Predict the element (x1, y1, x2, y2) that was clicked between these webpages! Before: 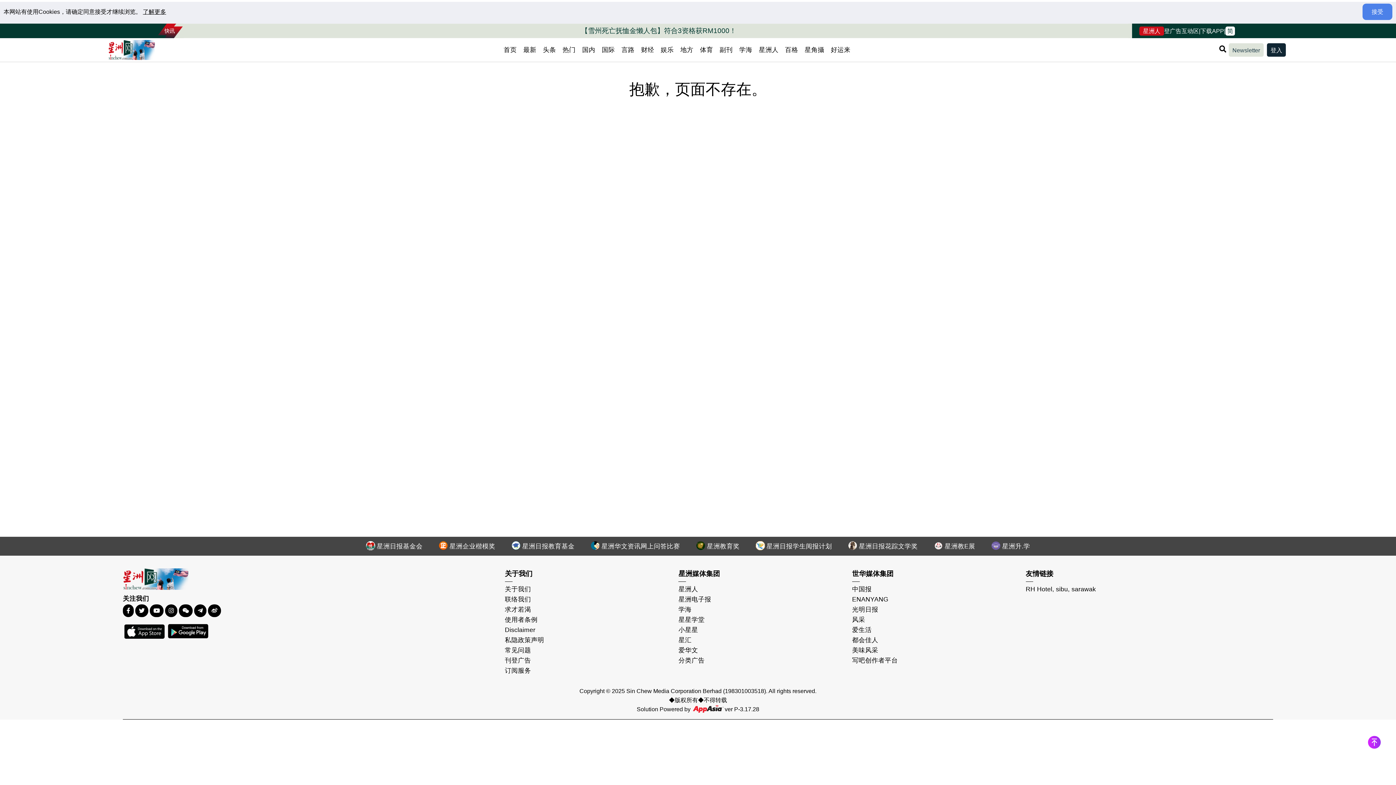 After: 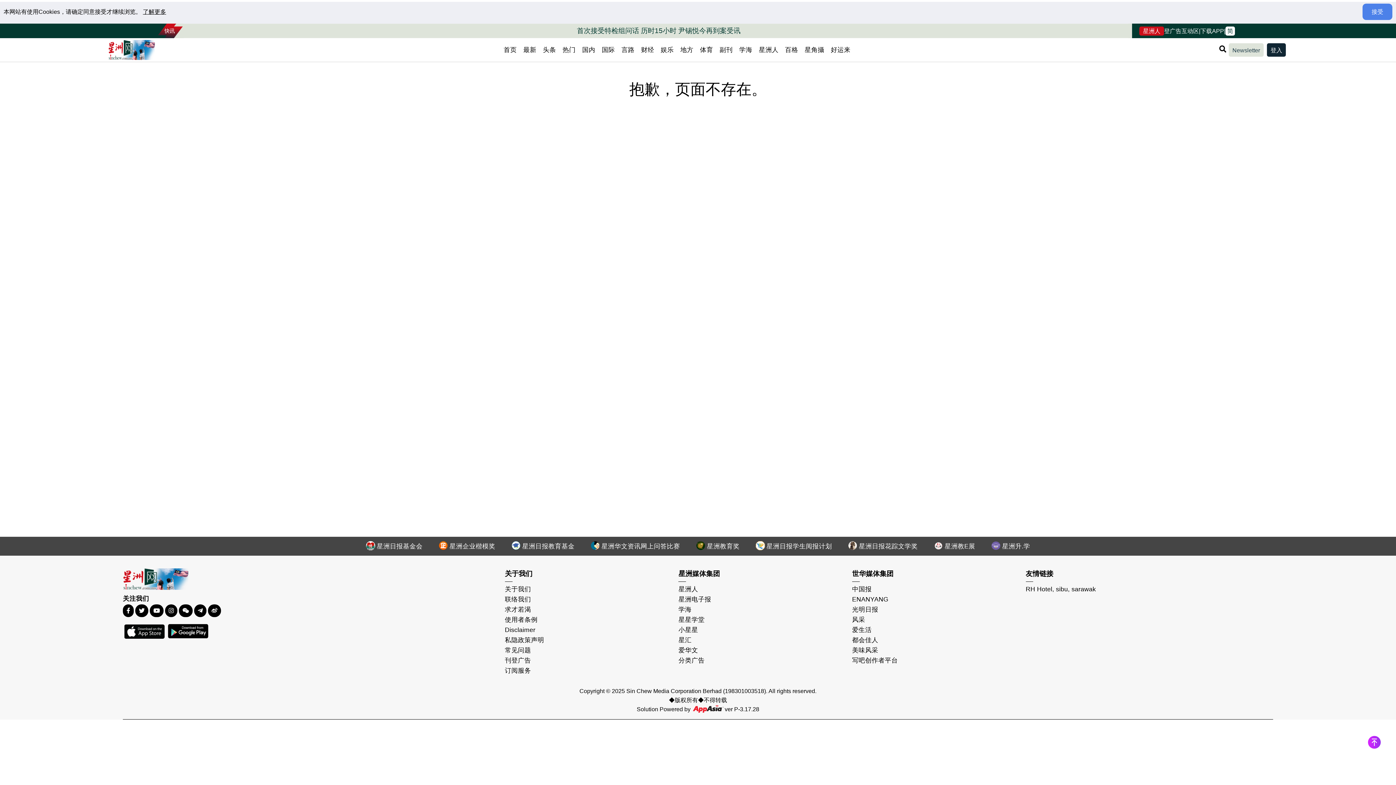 Action: label:  星洲教E展 bbox: (926, 539, 982, 553)